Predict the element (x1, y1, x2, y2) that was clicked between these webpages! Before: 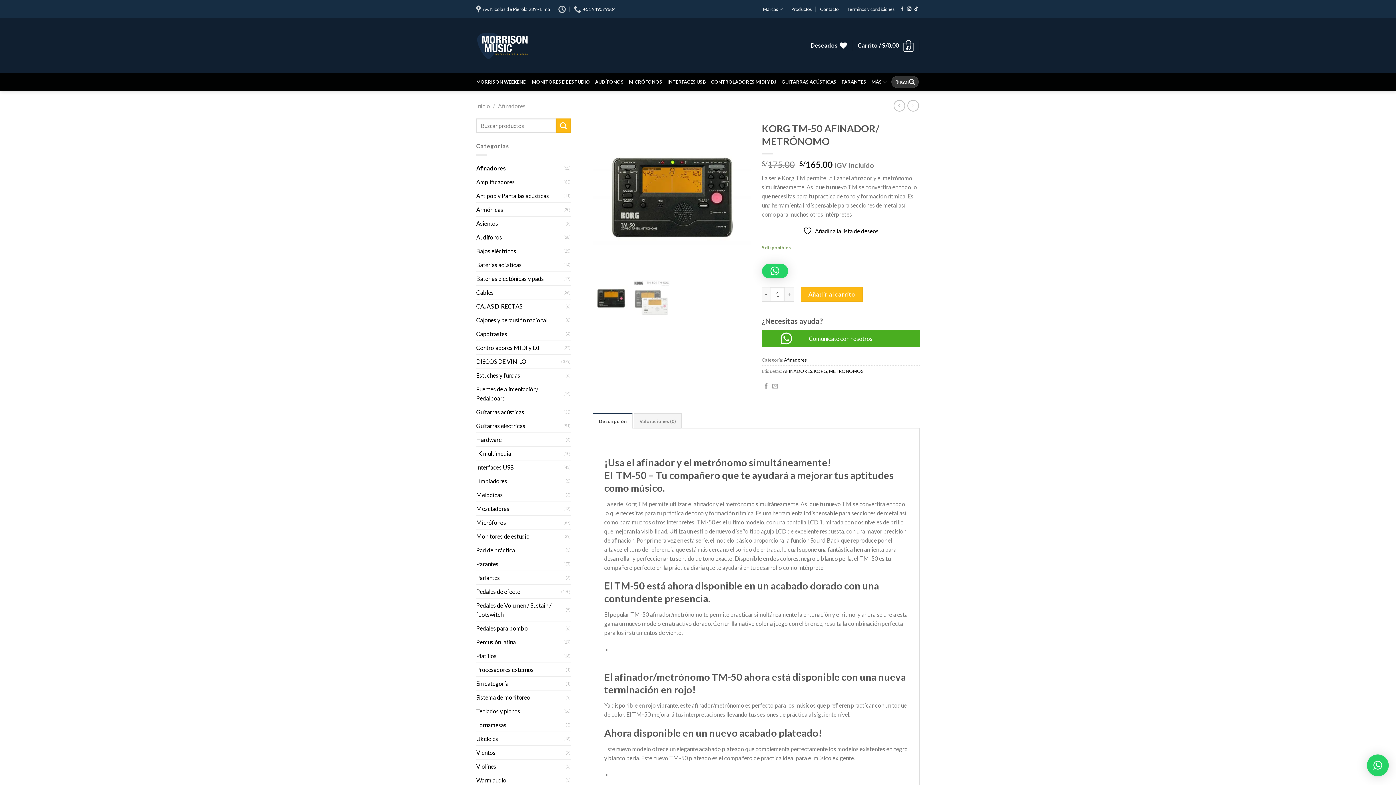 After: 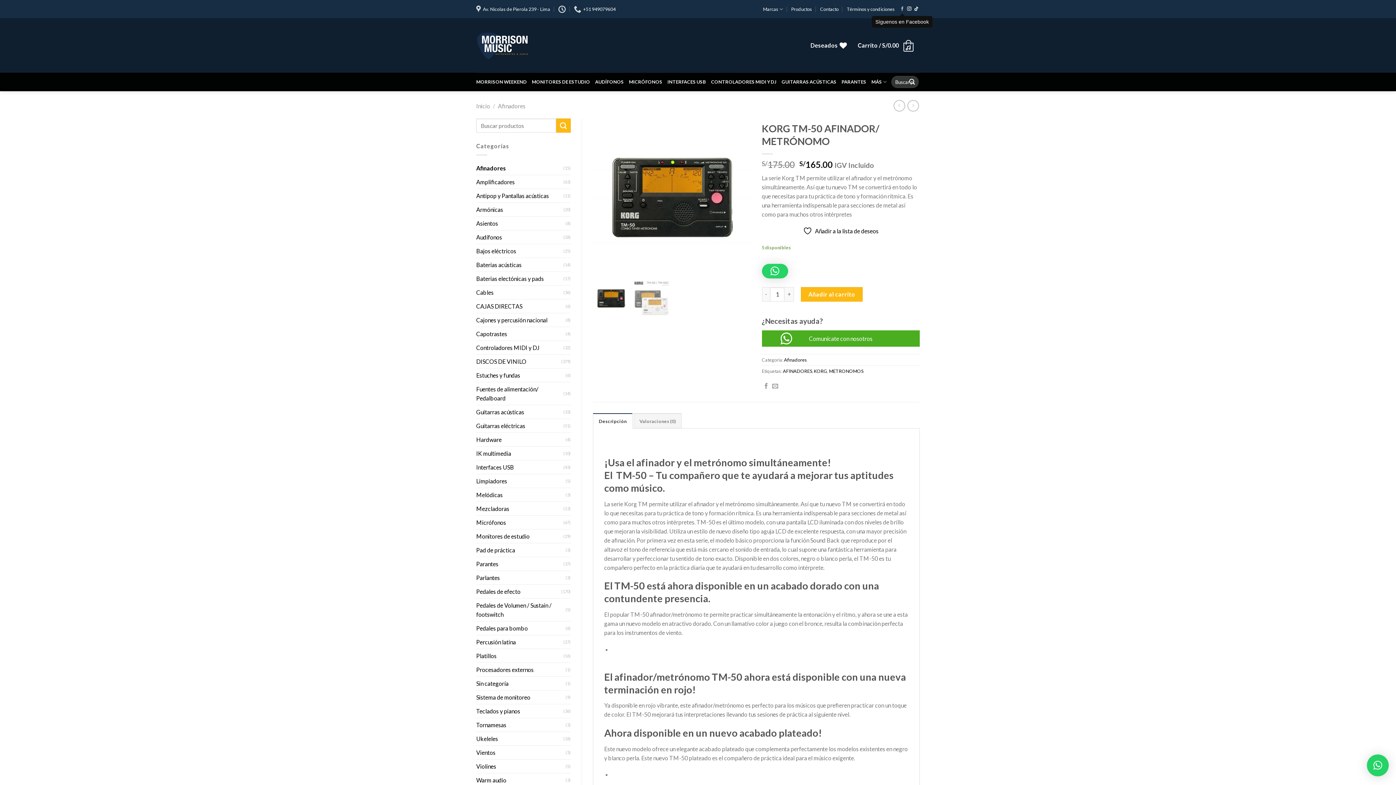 Action: bbox: (900, 6, 904, 11) label: Síguenos en Facebook